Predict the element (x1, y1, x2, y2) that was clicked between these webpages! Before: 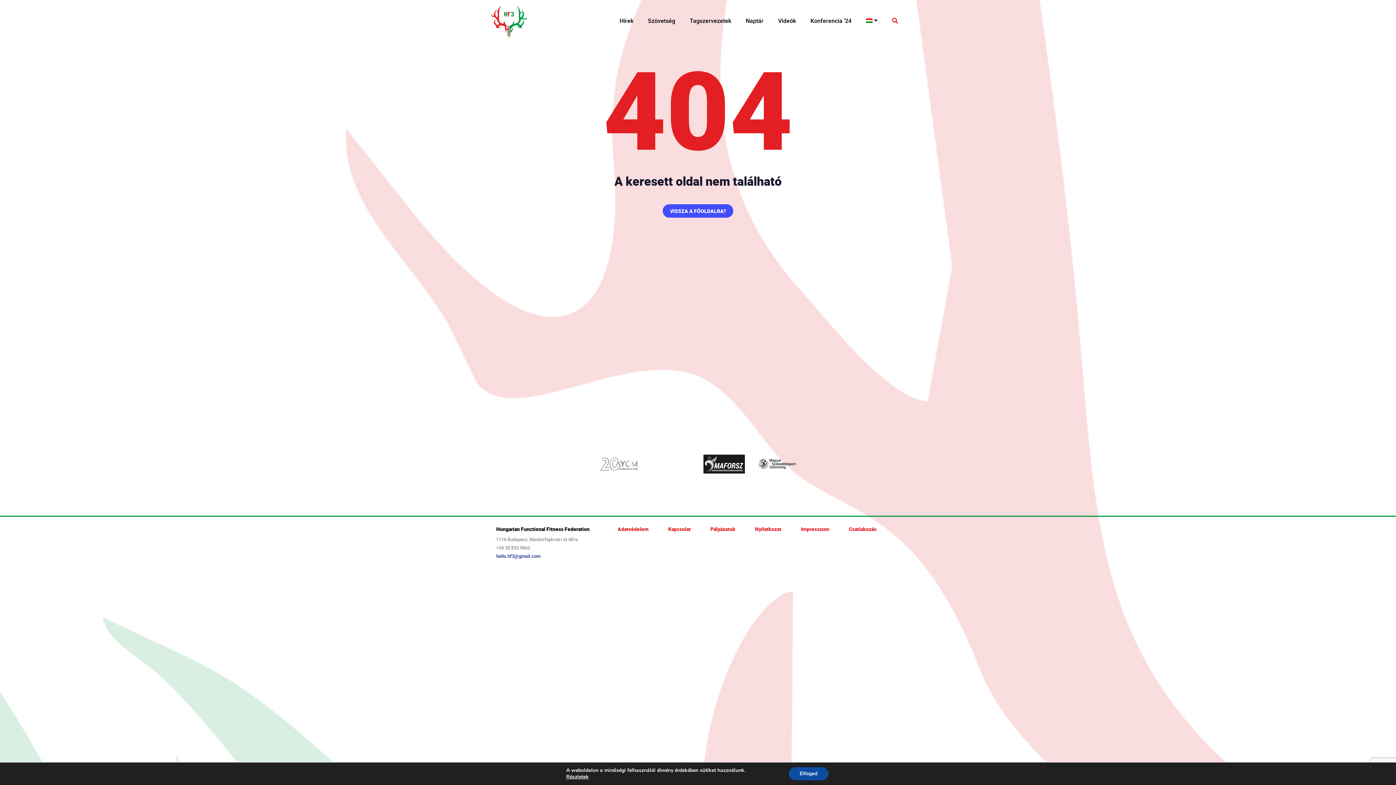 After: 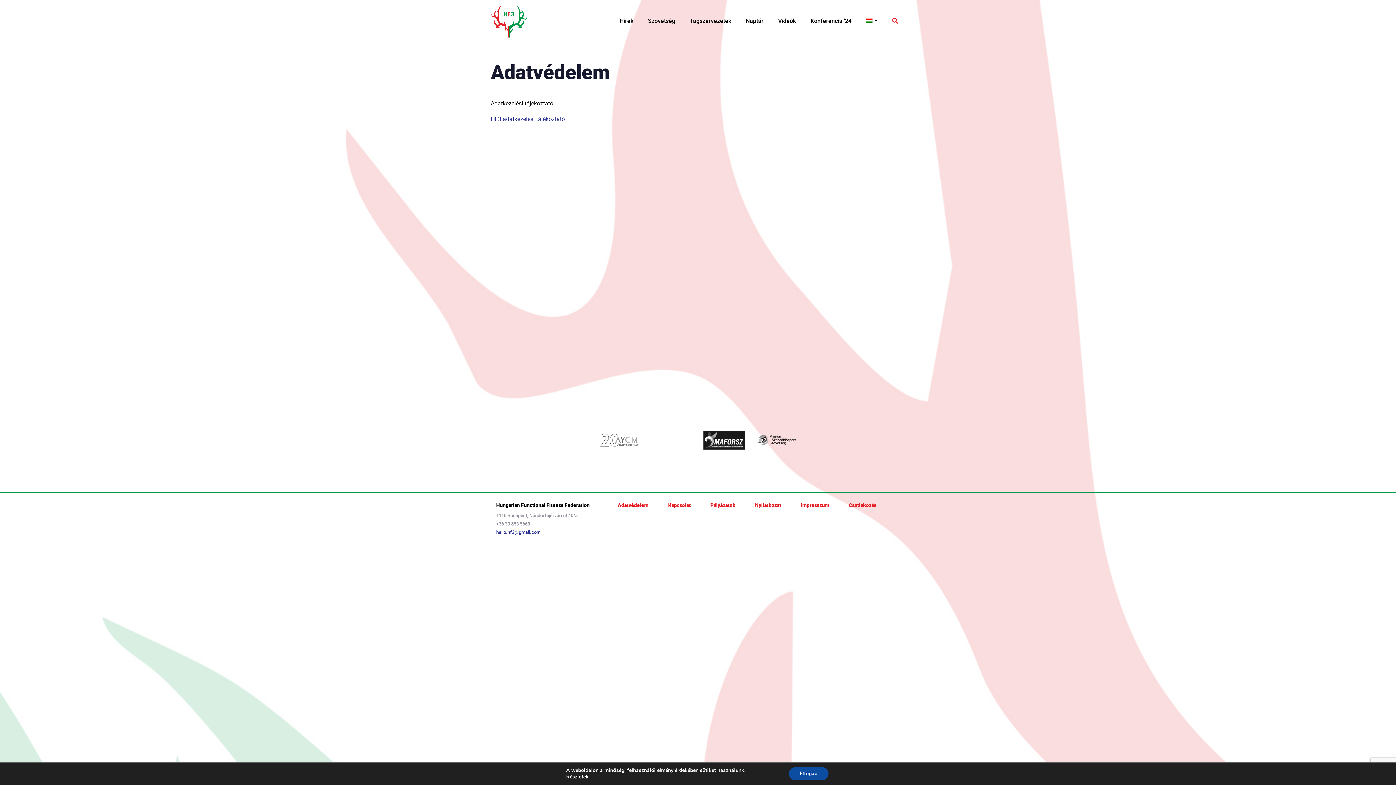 Action: bbox: (615, 524, 651, 534) label: Adatvédelem